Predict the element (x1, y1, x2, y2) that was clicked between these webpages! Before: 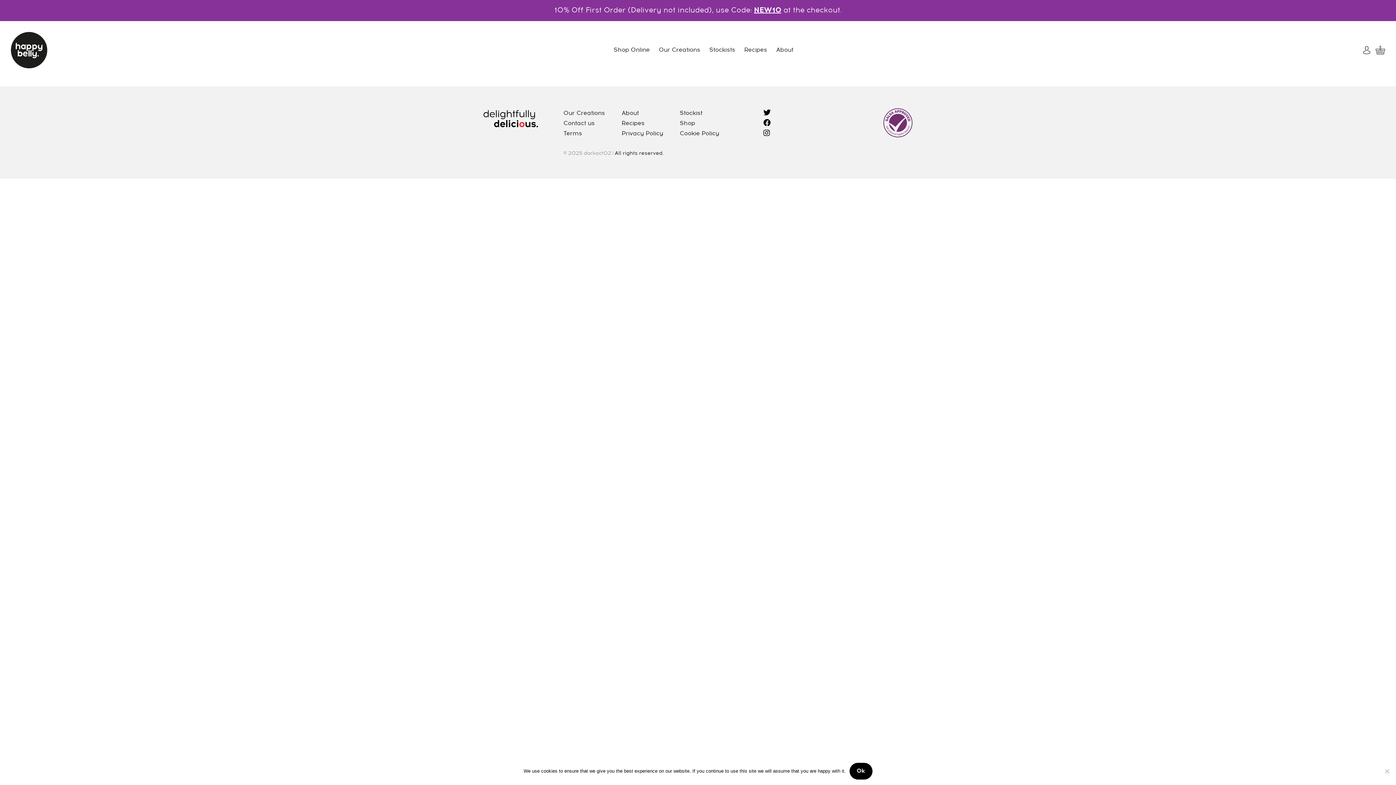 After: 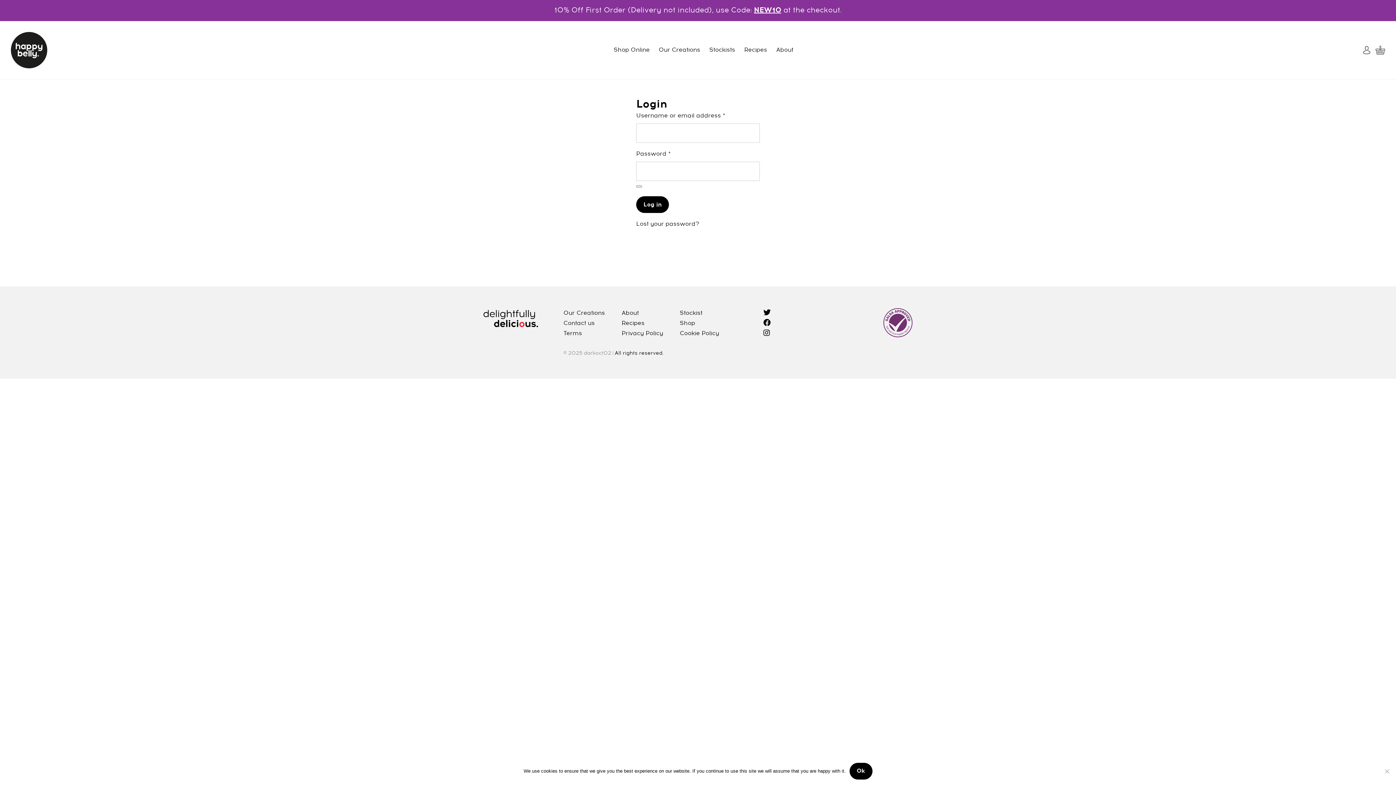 Action: label: My Account bbox: (1363, 47, 1372, 53)